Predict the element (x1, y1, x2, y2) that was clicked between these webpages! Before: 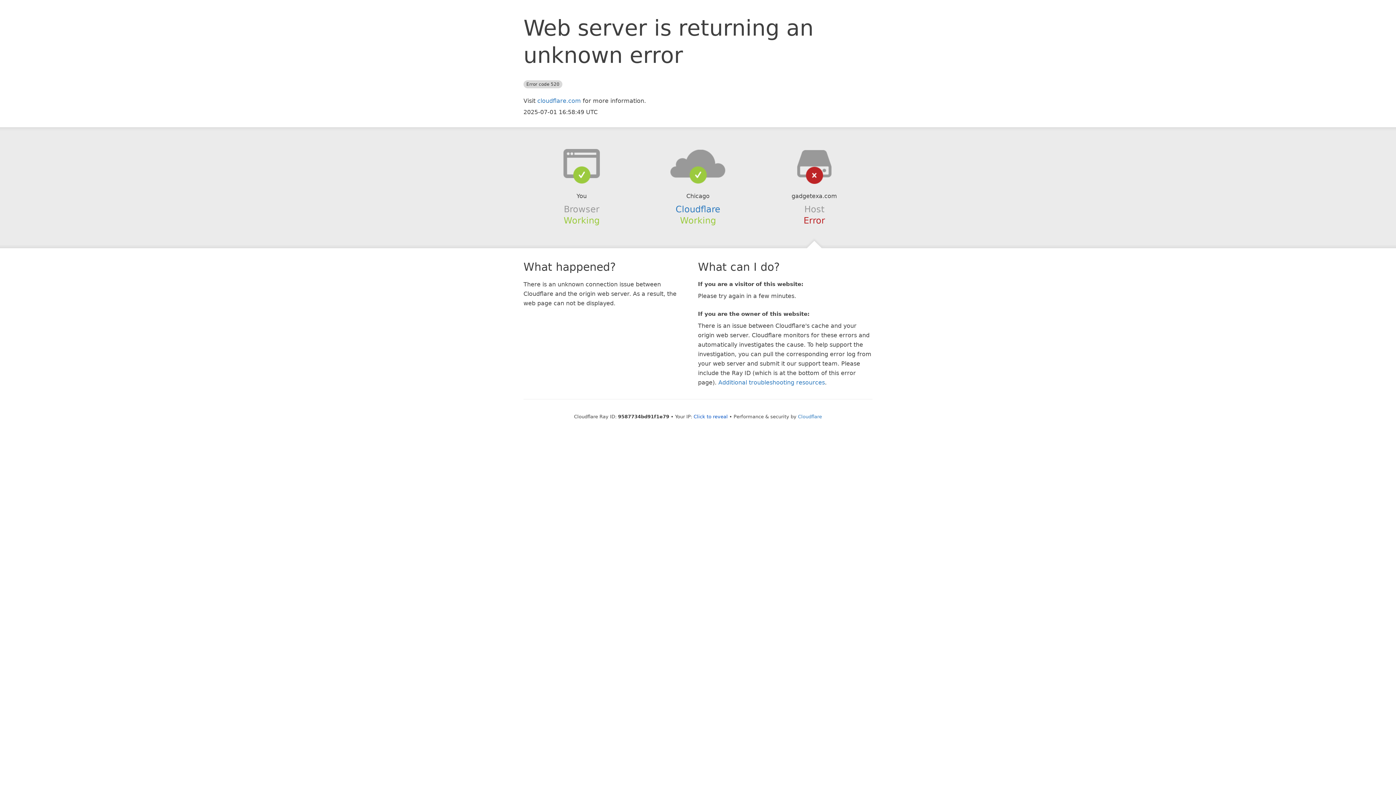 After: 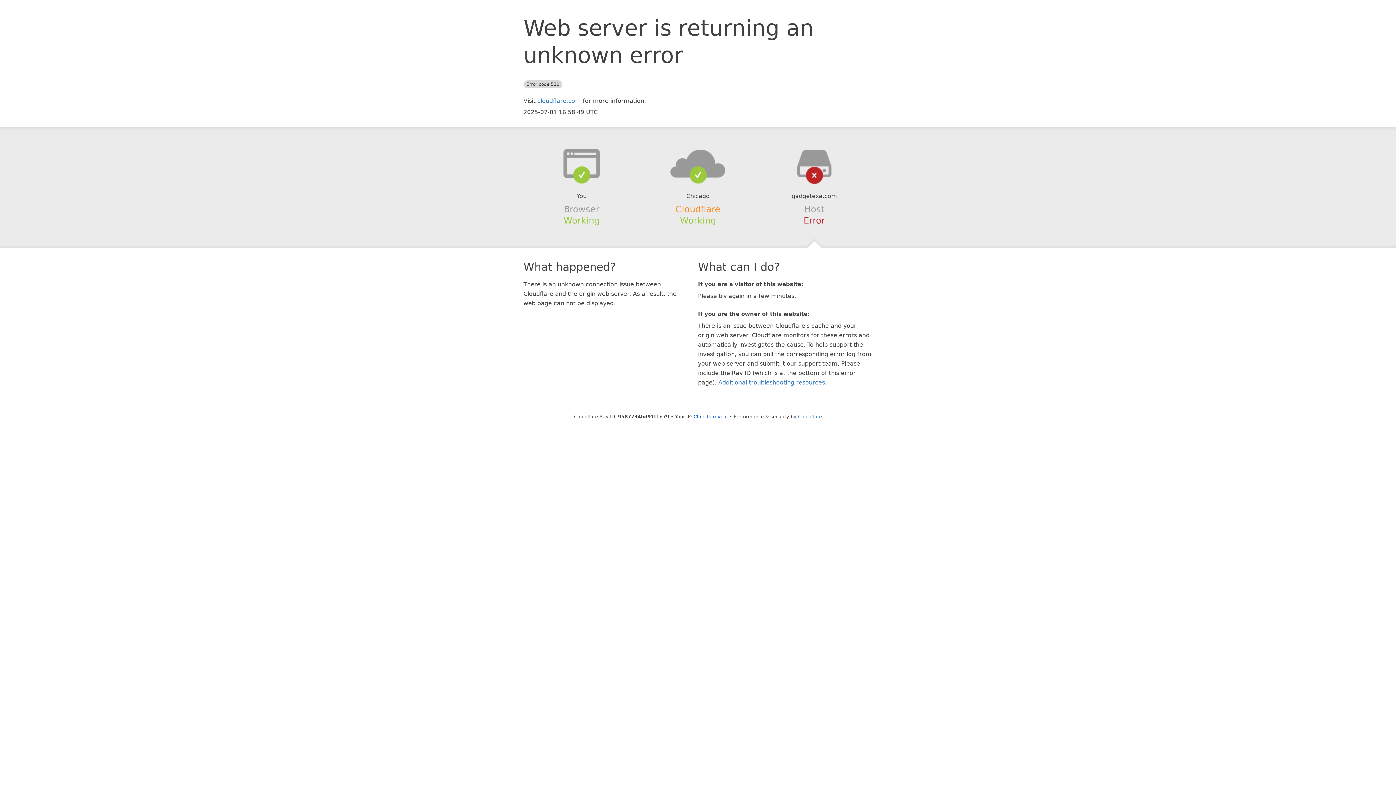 Action: bbox: (675, 204, 720, 214) label: Cloudflare